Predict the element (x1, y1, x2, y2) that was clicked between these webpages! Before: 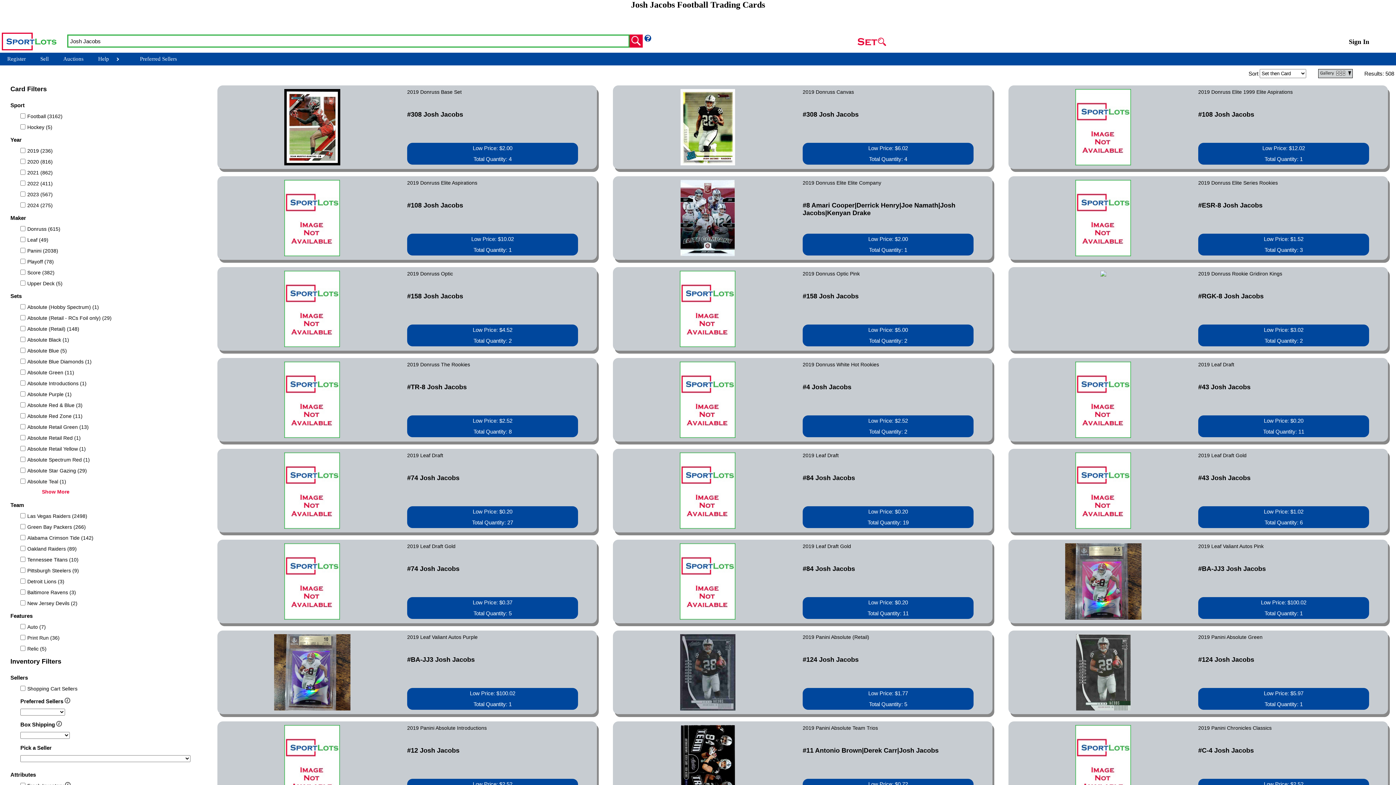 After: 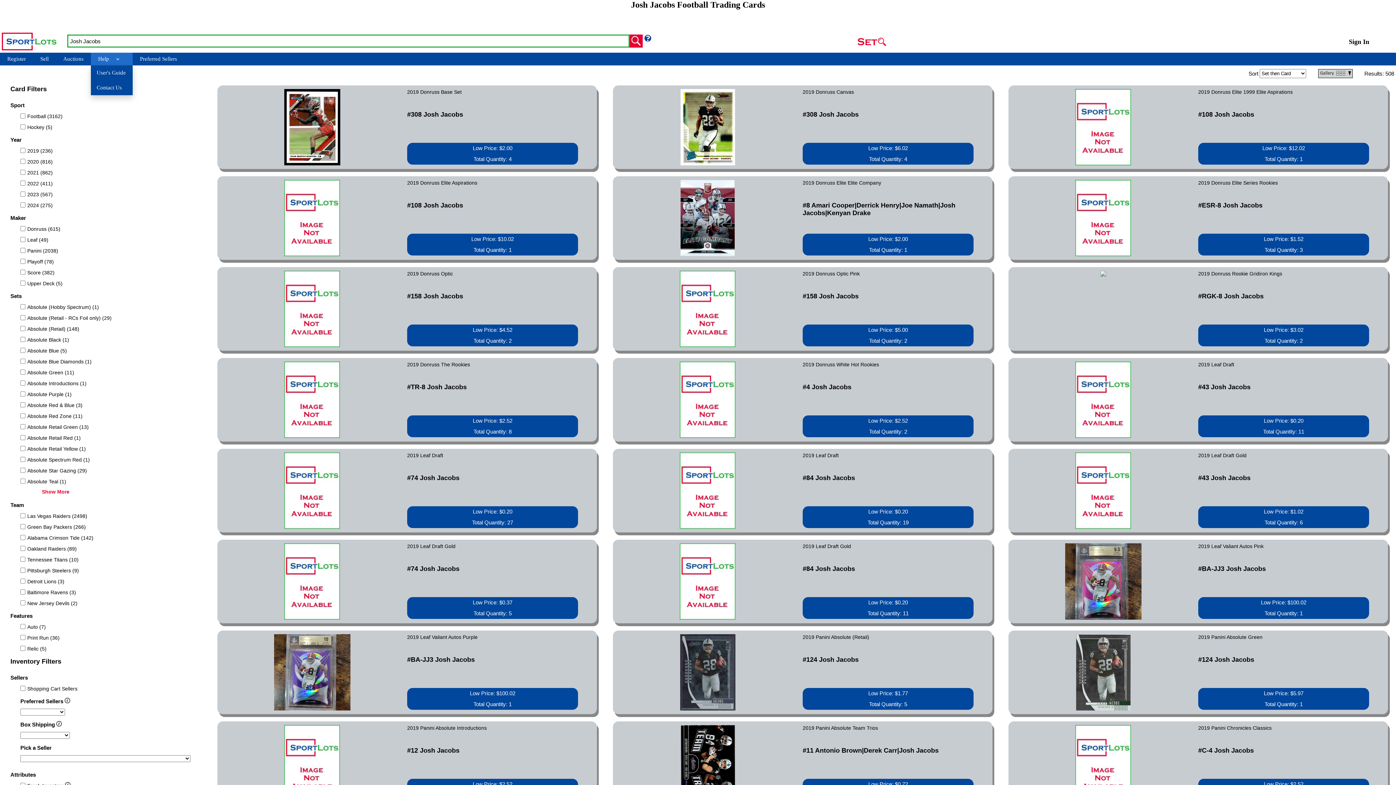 Action: bbox: (90, 52, 116, 65) label: Help Button